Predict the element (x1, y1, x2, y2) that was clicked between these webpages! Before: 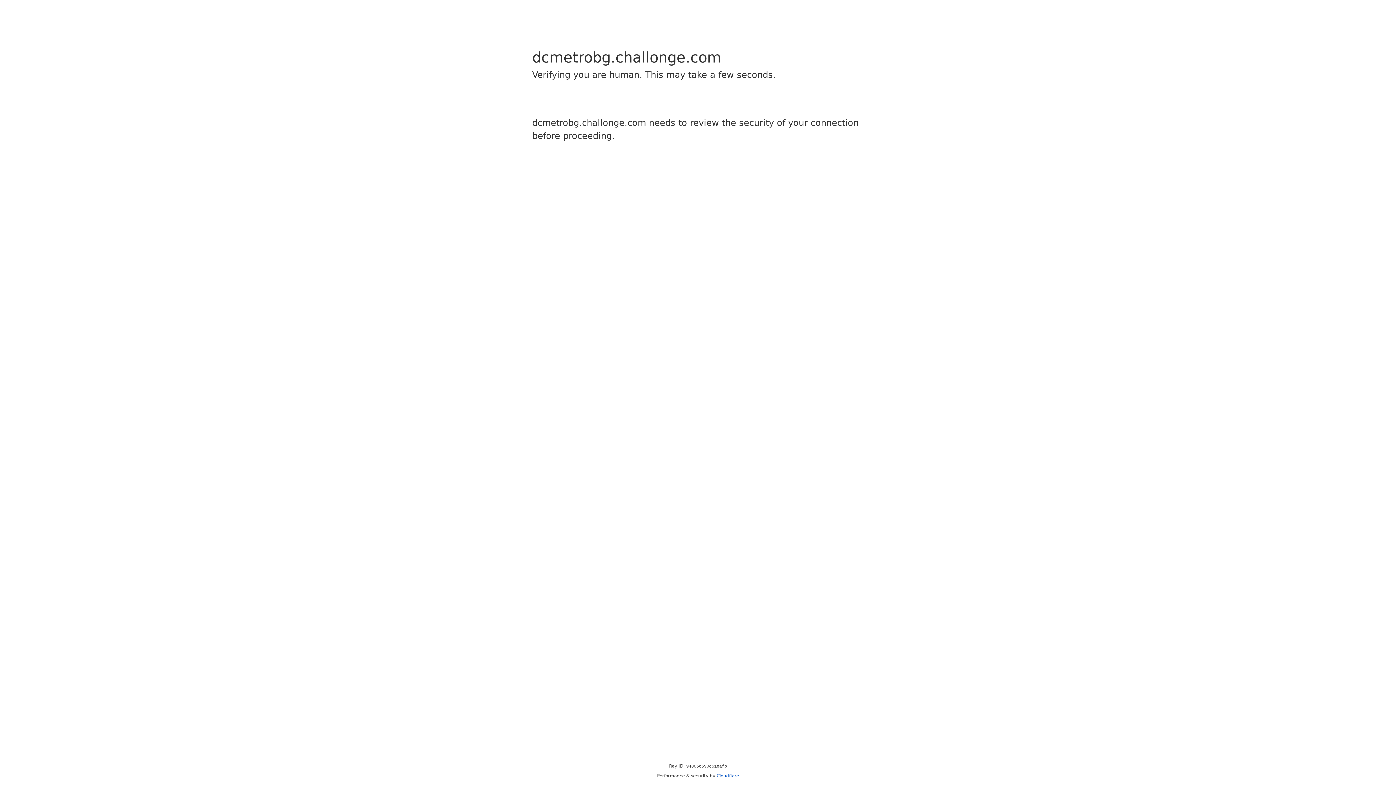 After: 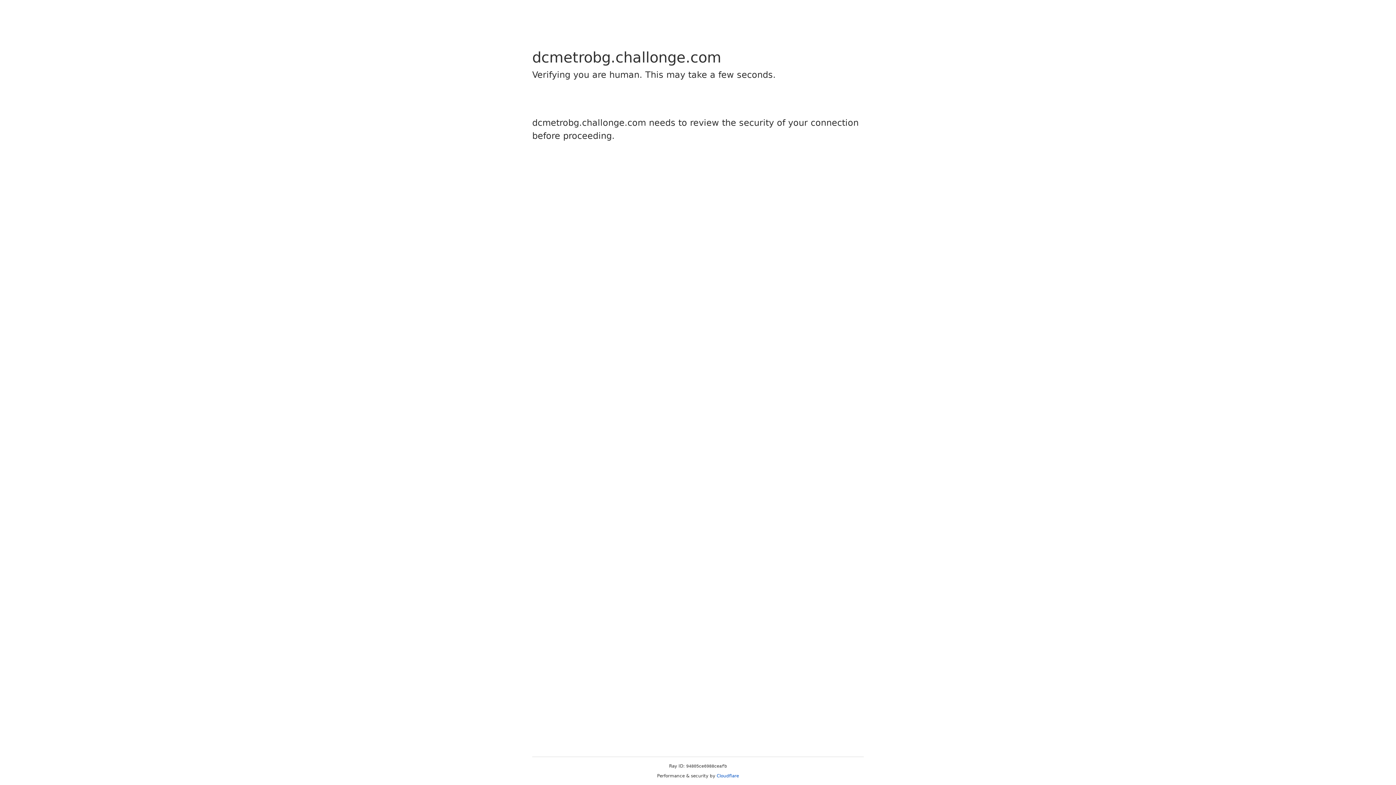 Action: bbox: (716, 773, 739, 778) label: Cloudflare